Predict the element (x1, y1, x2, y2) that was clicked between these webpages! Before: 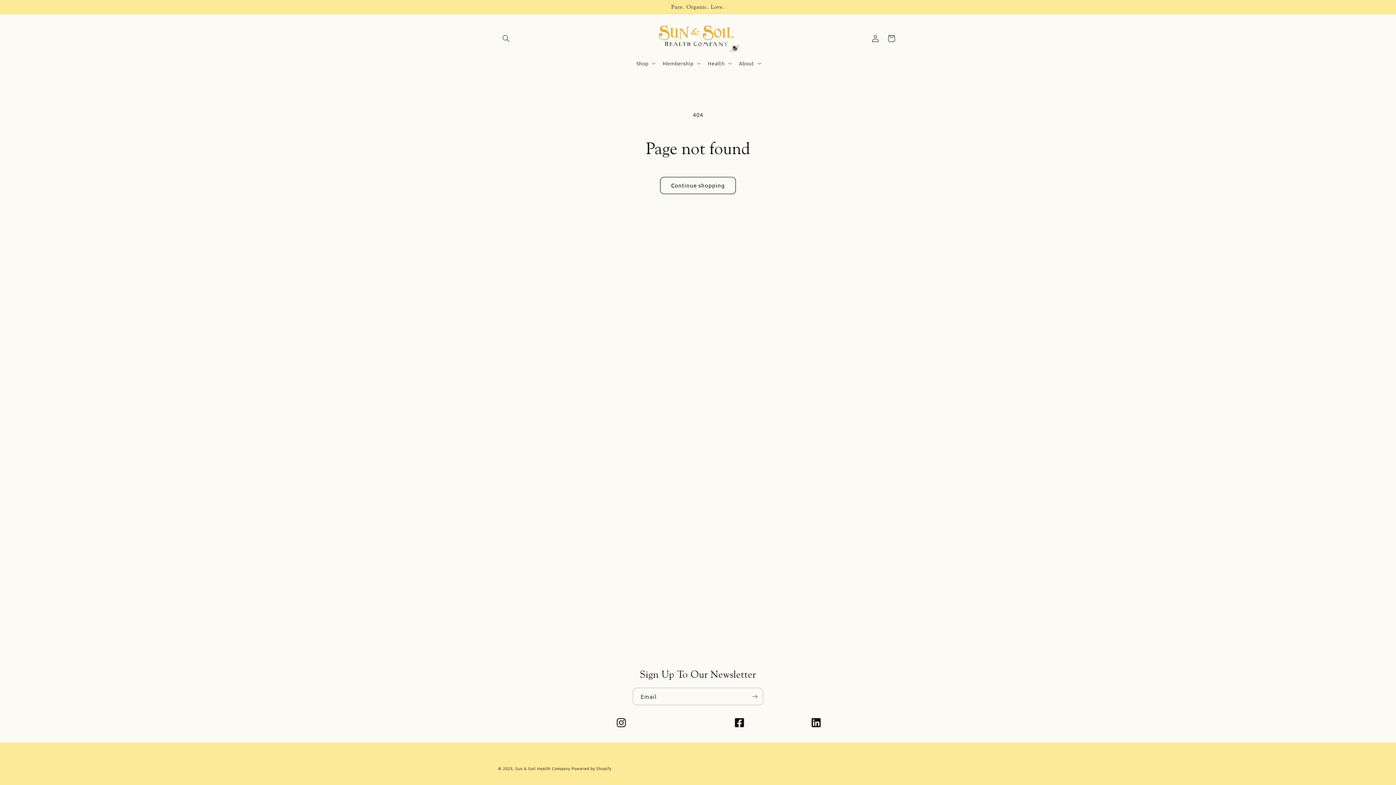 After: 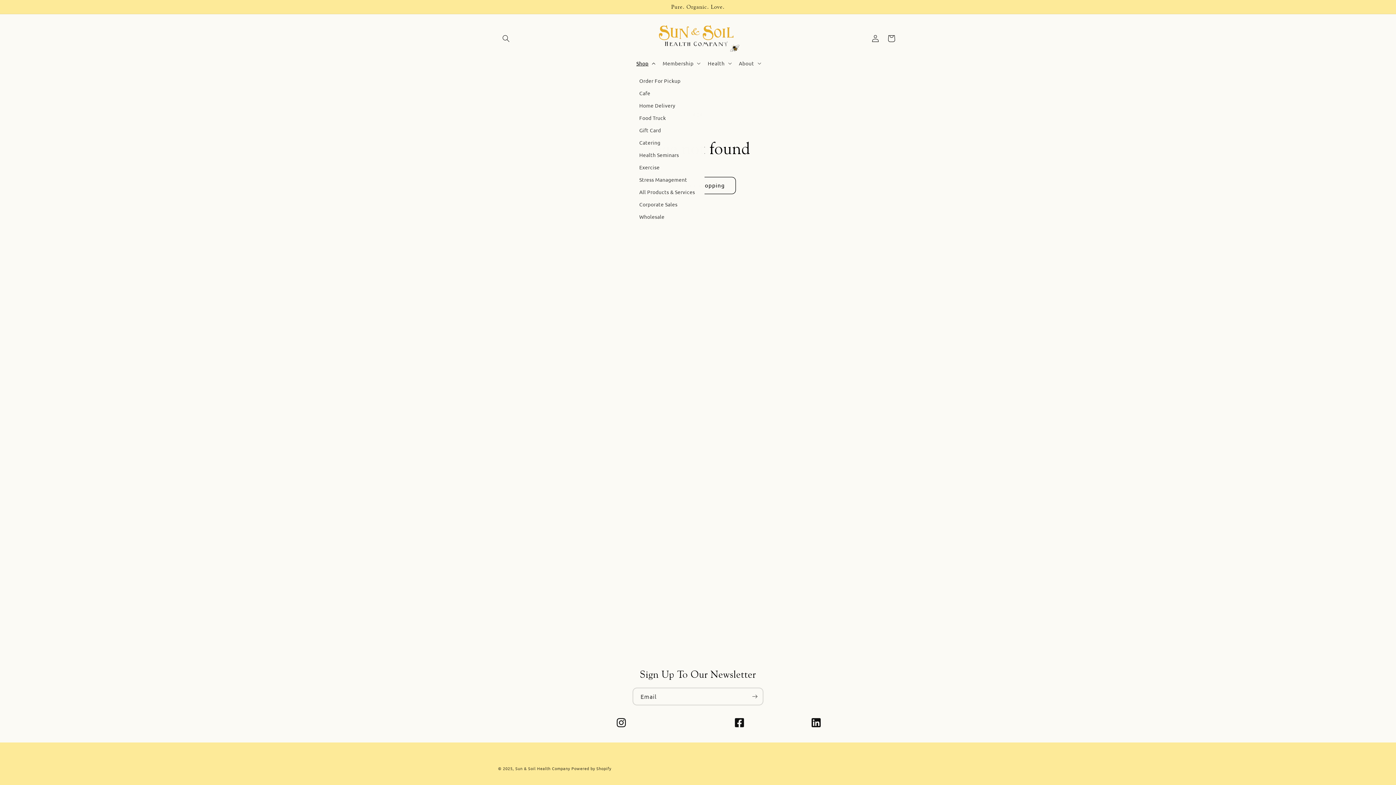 Action: label: Shop bbox: (632, 55, 658, 70)